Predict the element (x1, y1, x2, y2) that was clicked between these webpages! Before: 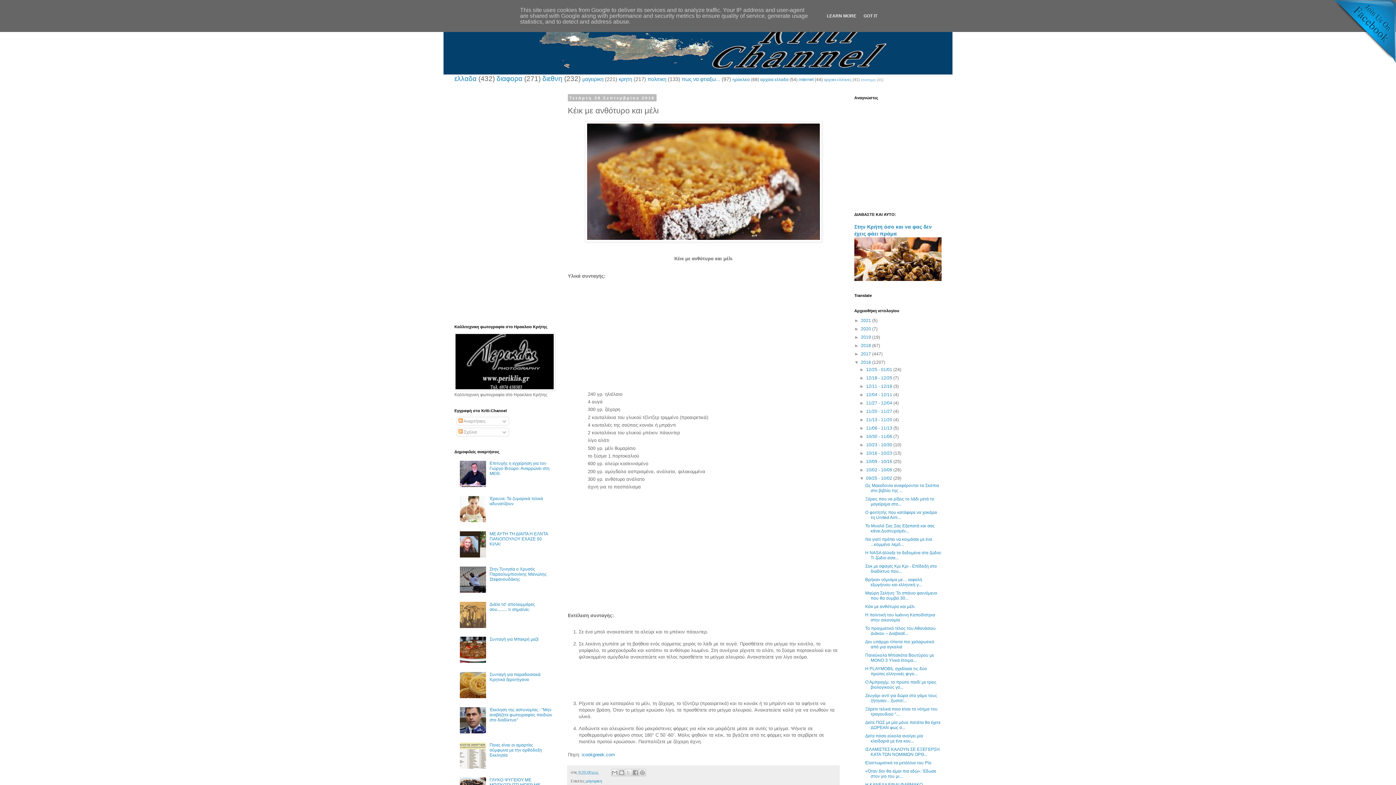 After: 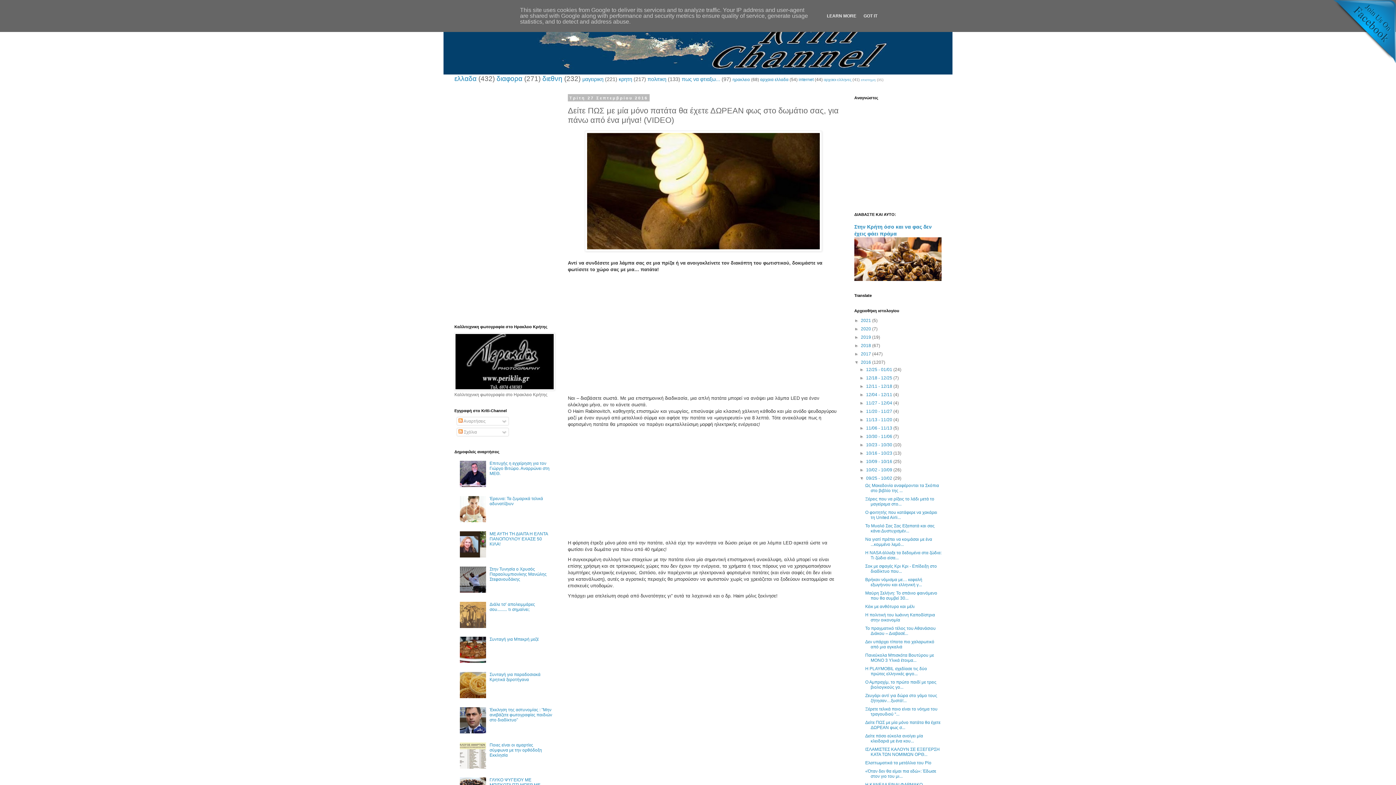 Action: bbox: (865, 720, 940, 730) label: Δείτε ΠΩΣ με μία μόνο πατάτα θα έχετε ΔΩΡΕΑΝ φως σ...